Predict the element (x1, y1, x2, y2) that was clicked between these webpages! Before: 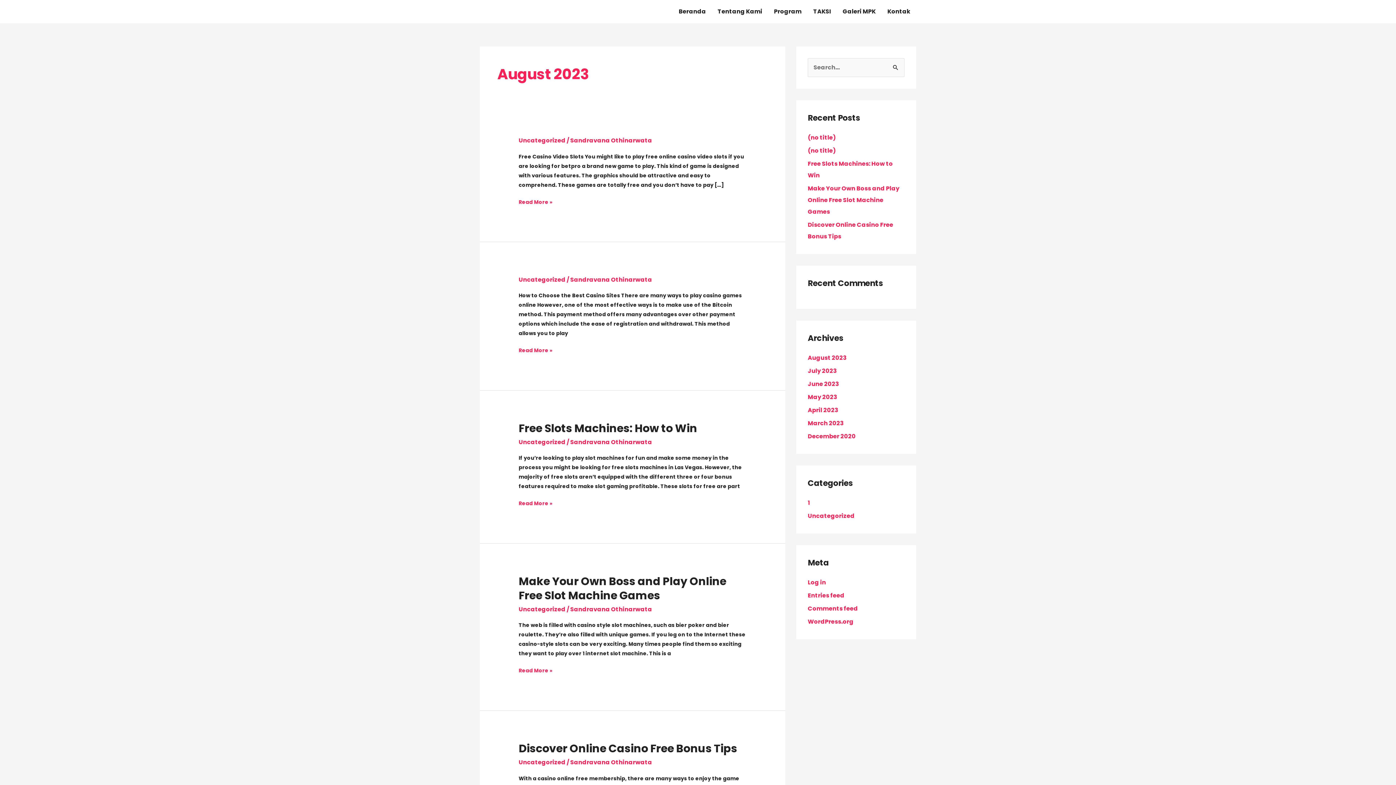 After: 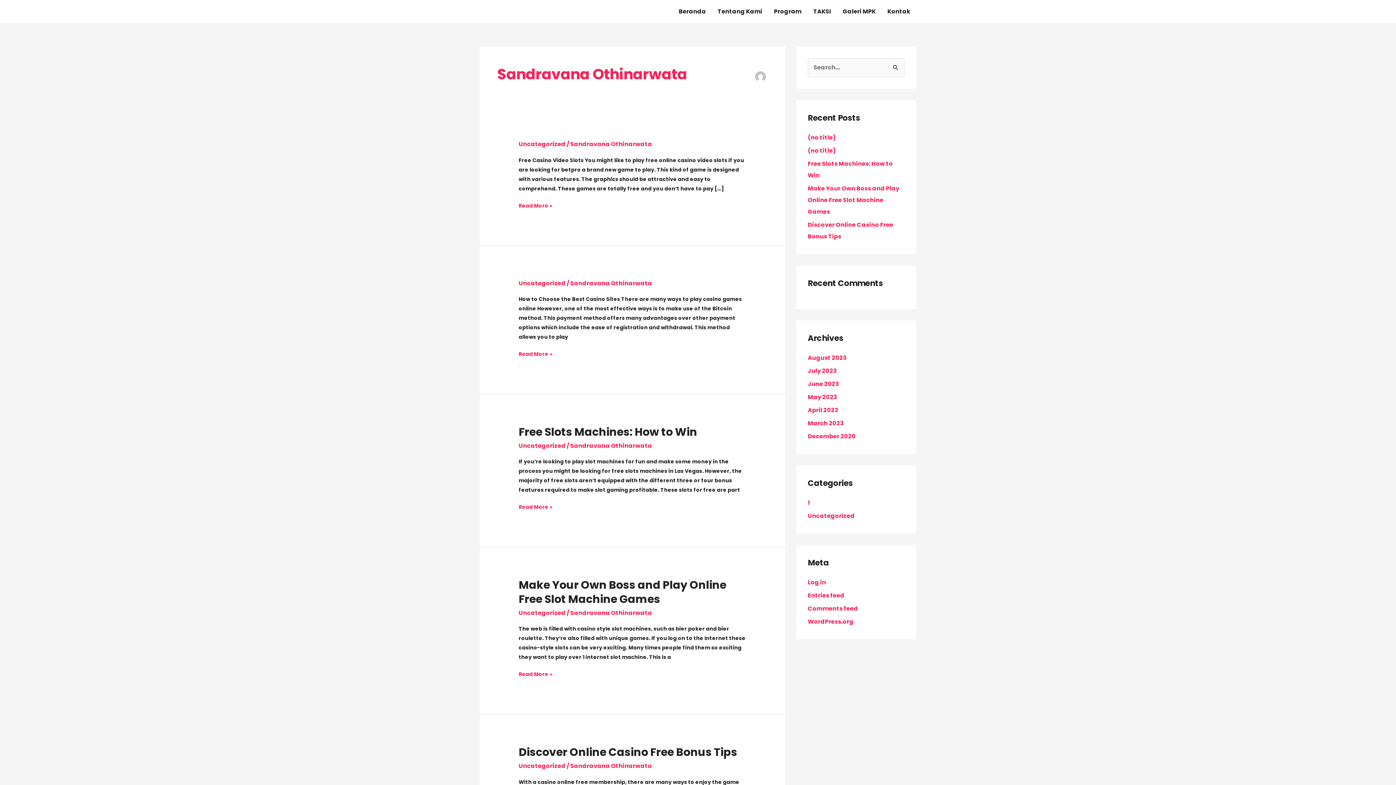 Action: bbox: (570, 438, 652, 446) label: Sandravana Othinarwata